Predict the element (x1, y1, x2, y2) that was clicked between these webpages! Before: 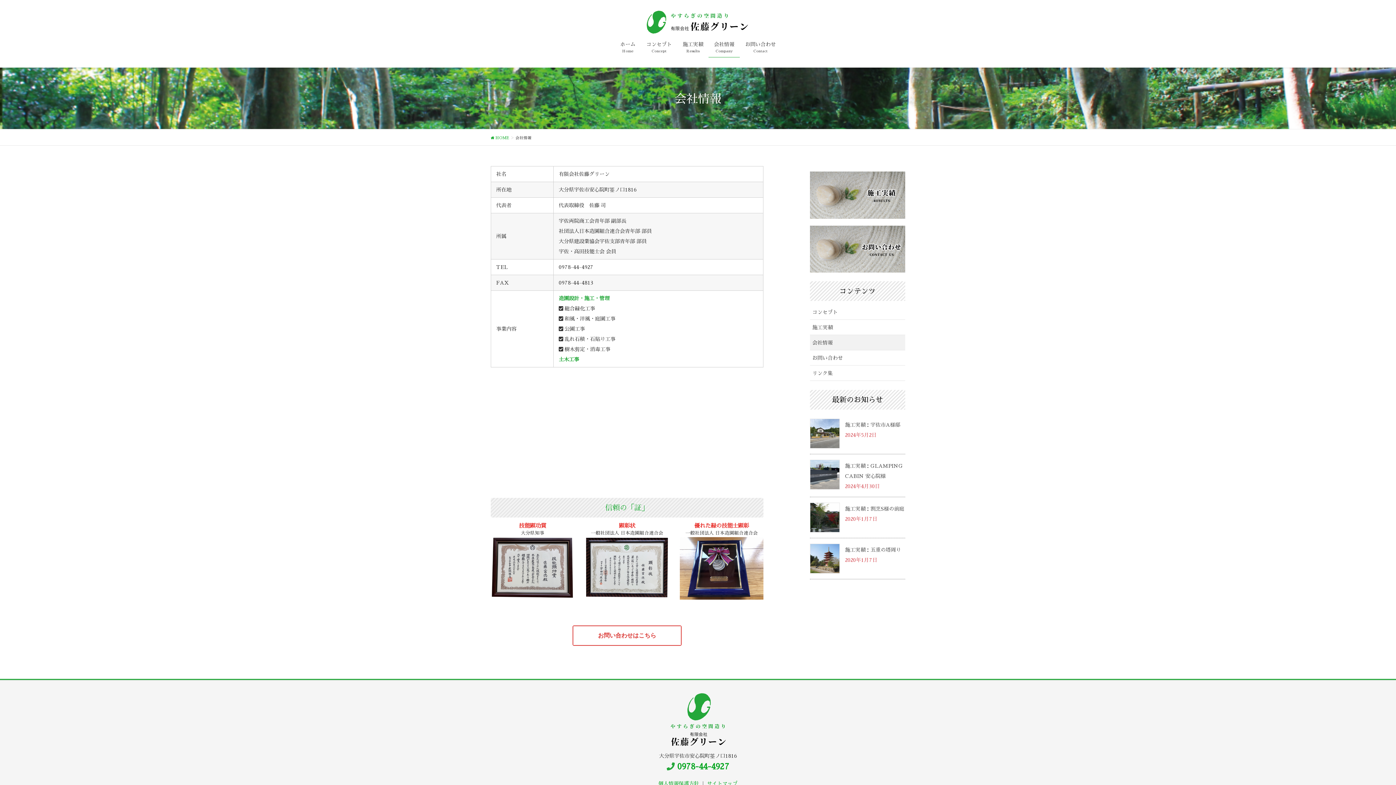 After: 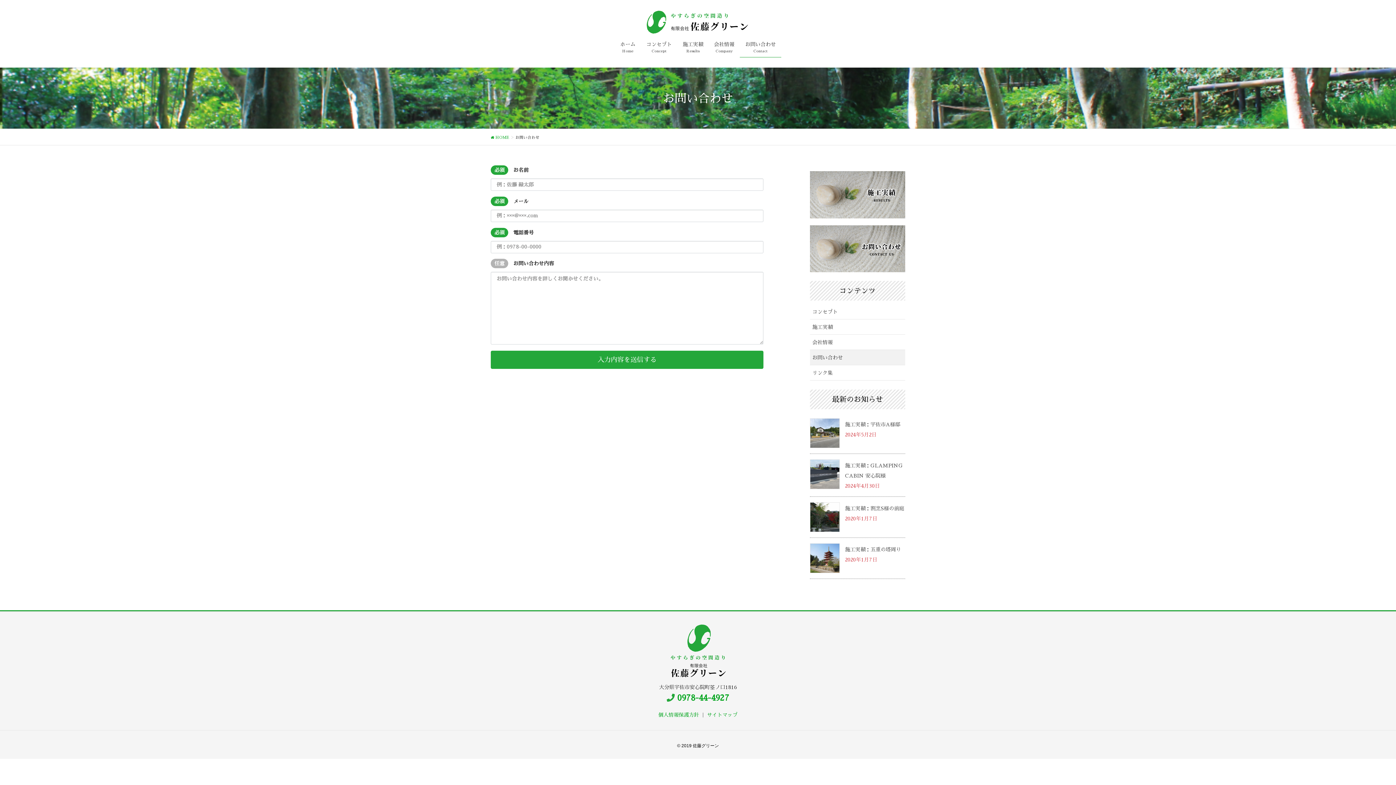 Action: bbox: (810, 350, 905, 365) label: お問い合わせ